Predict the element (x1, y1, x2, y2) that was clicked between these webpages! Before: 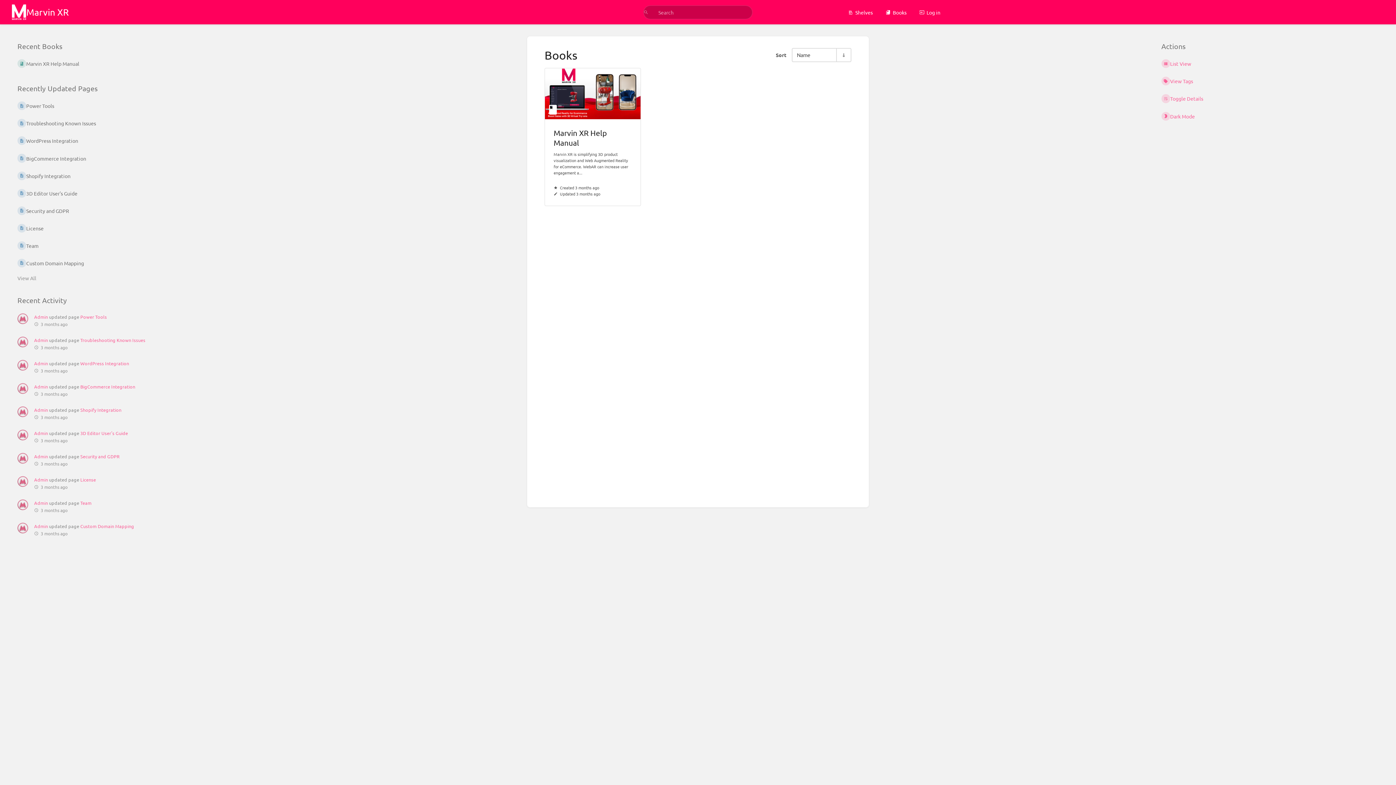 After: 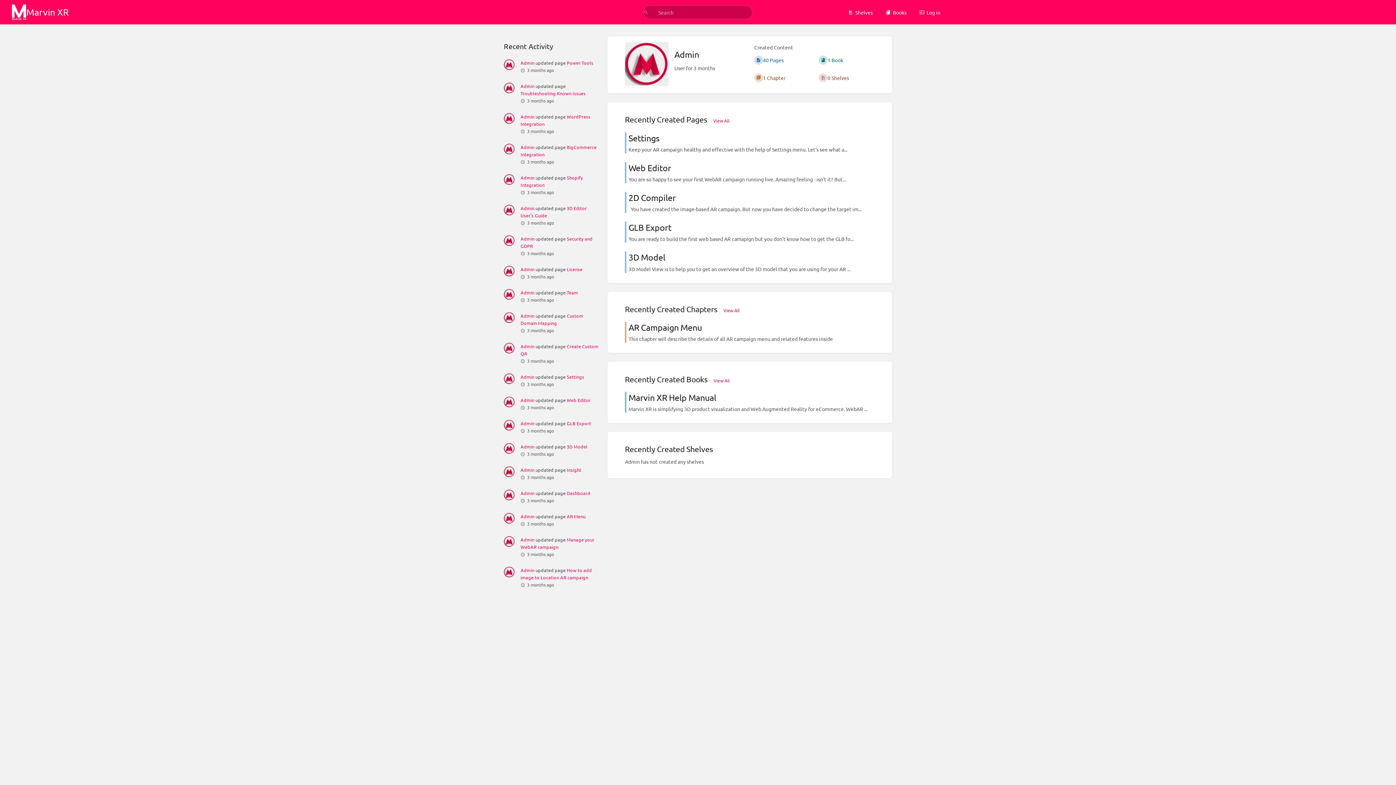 Action: label: Admin bbox: (34, 476, 48, 482)